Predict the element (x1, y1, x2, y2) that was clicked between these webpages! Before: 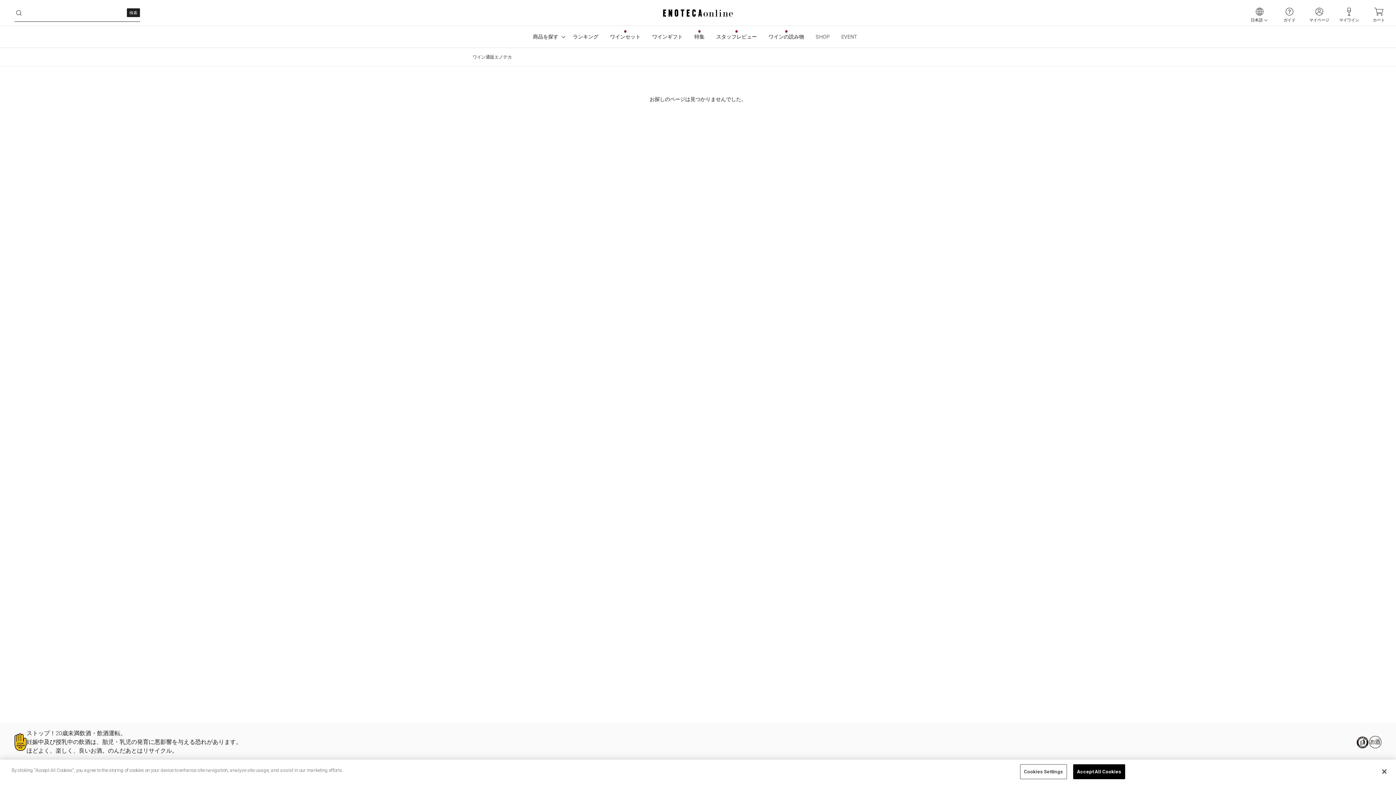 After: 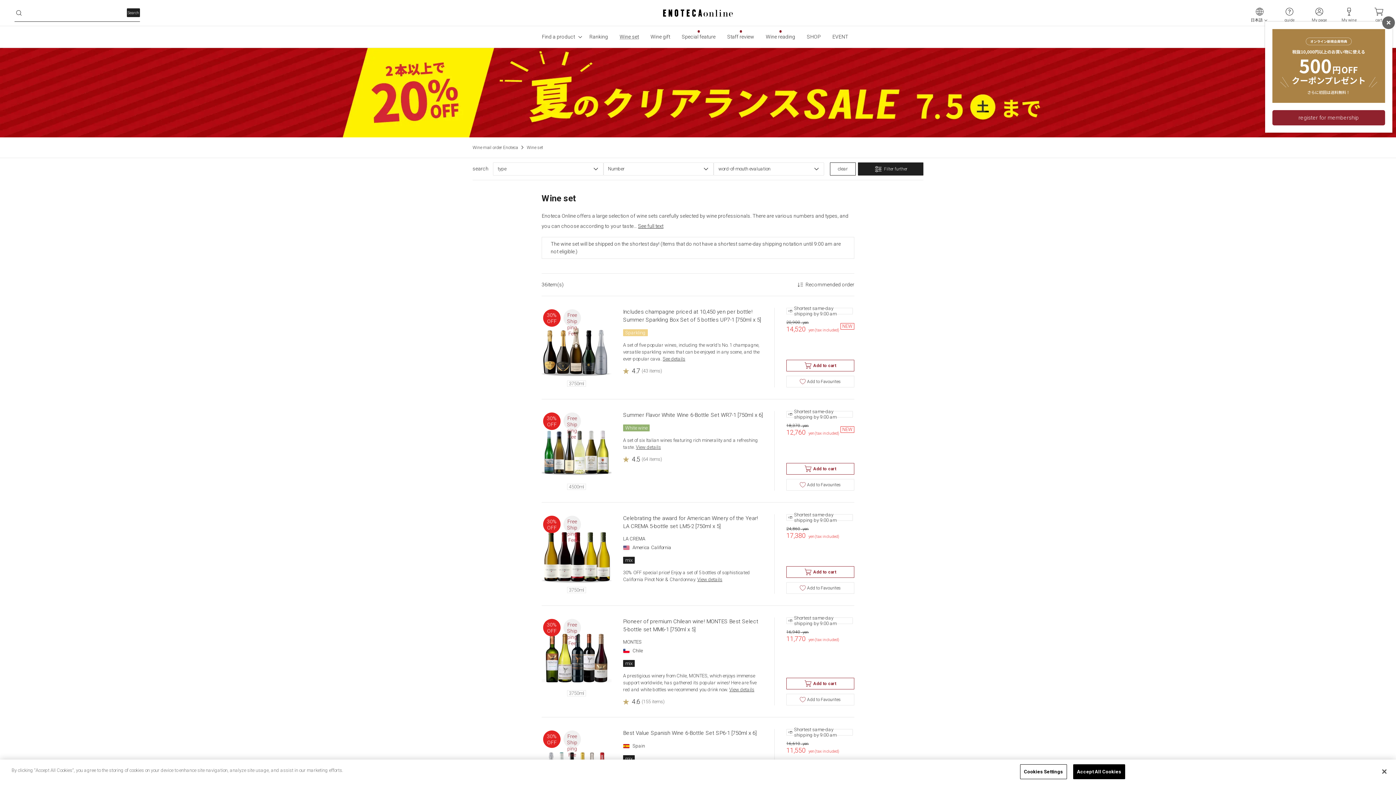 Action: bbox: (604, 30, 646, 43) label: ワインセット